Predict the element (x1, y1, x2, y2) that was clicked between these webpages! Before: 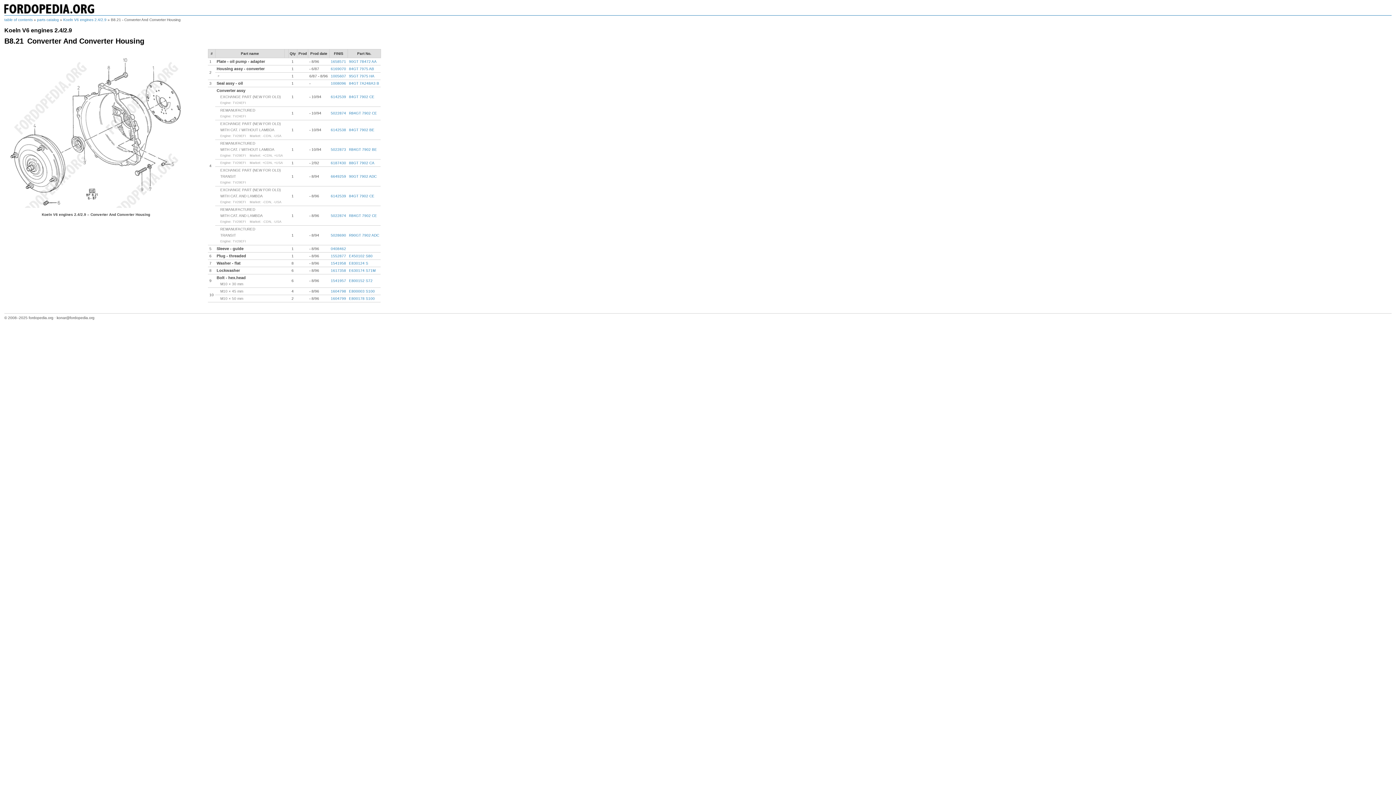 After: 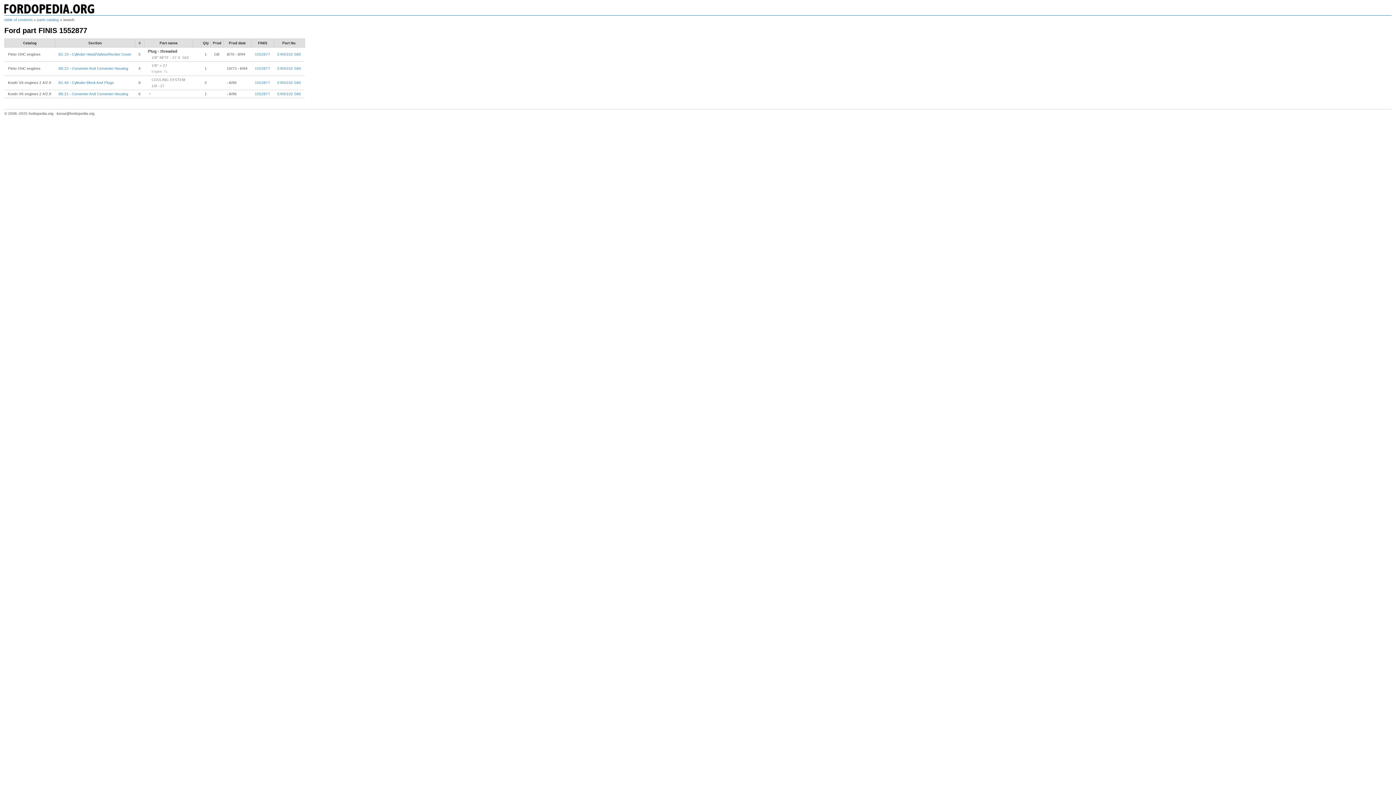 Action: bbox: (330, 254, 346, 258) label: 1552877